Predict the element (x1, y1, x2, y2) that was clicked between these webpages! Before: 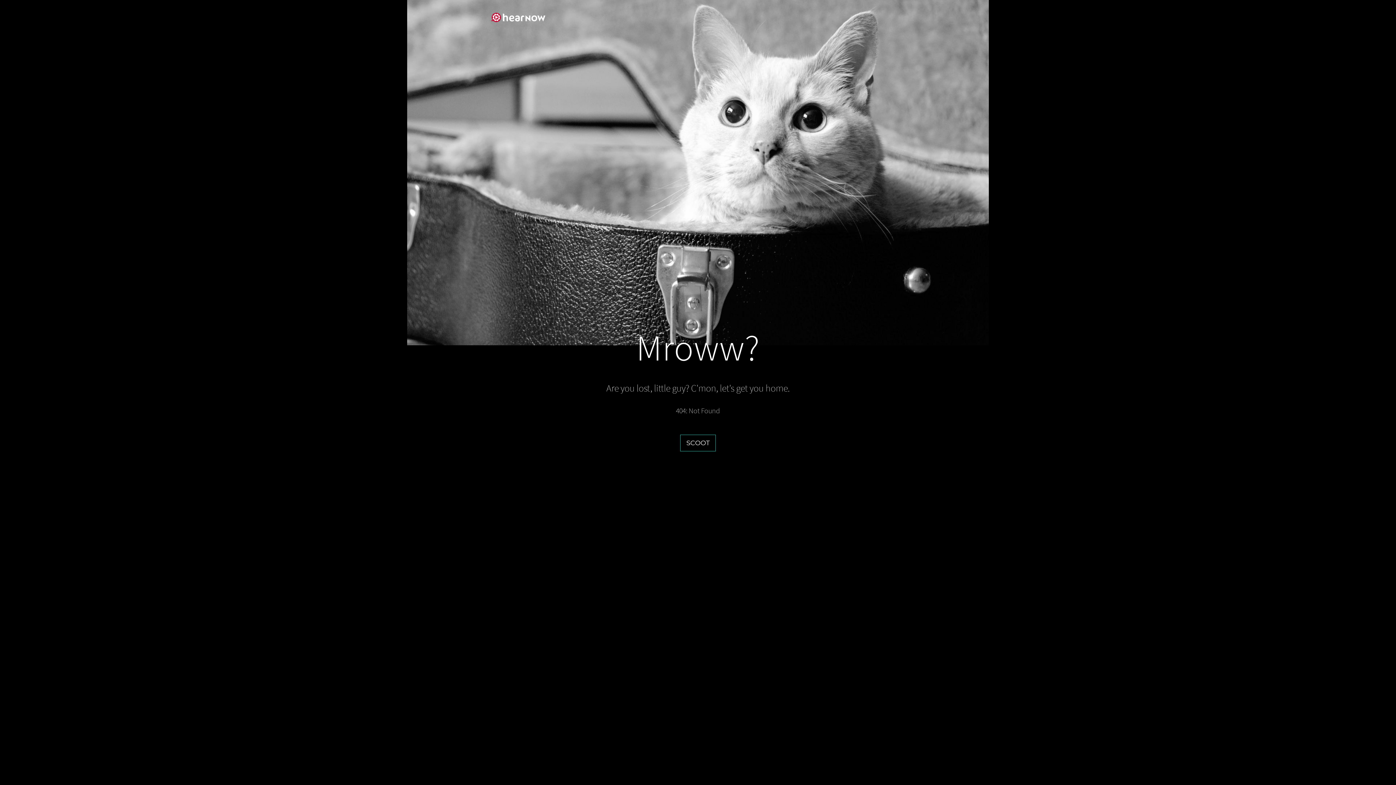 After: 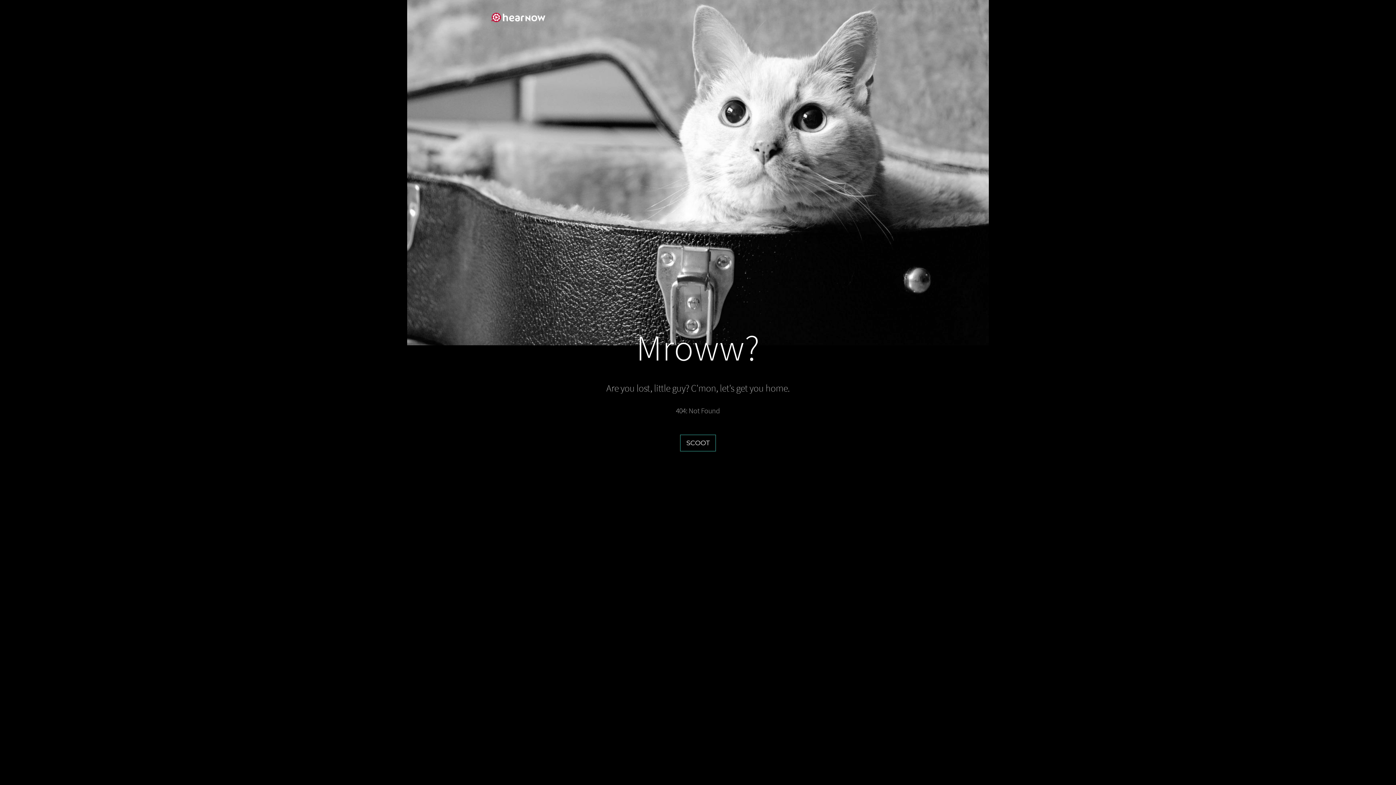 Action: bbox: (680, 434, 716, 451) label: SCOOT